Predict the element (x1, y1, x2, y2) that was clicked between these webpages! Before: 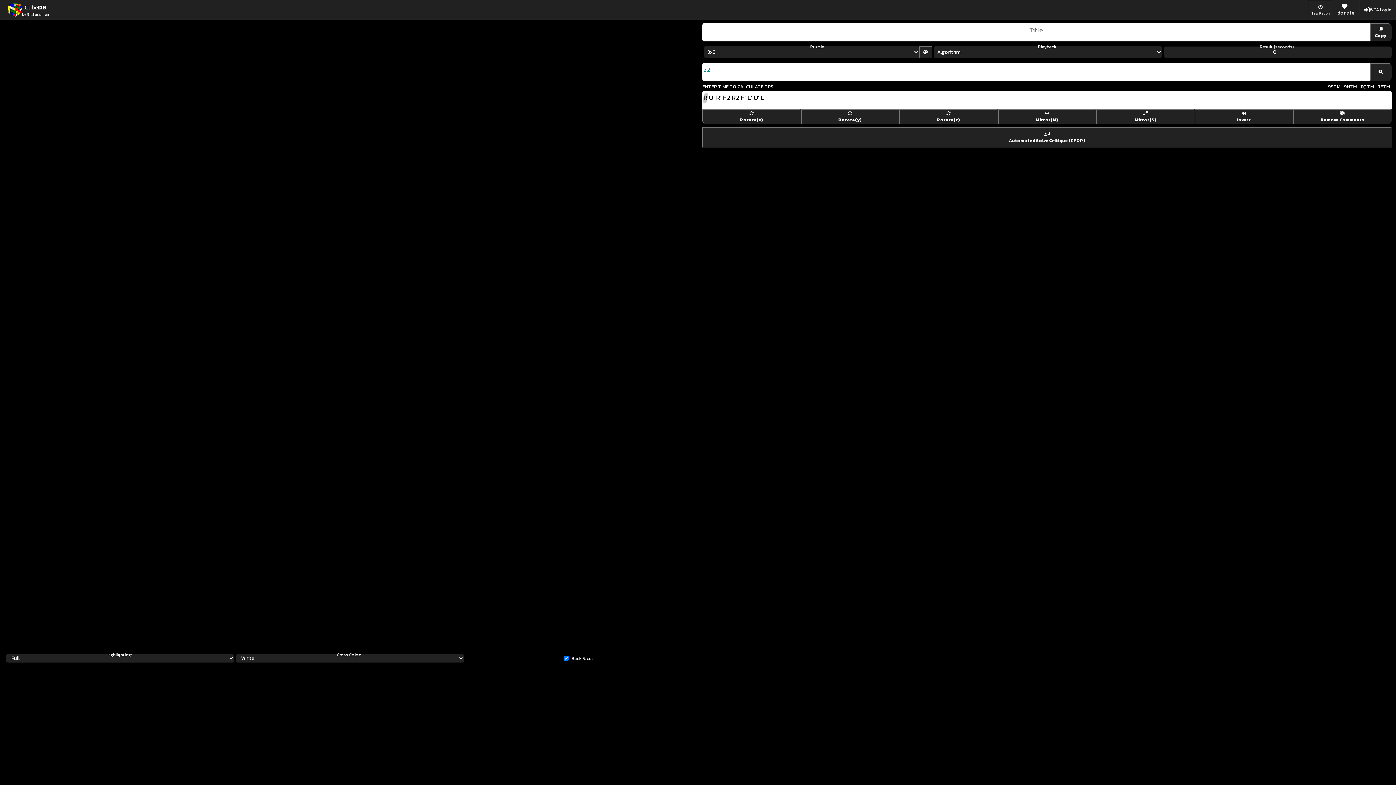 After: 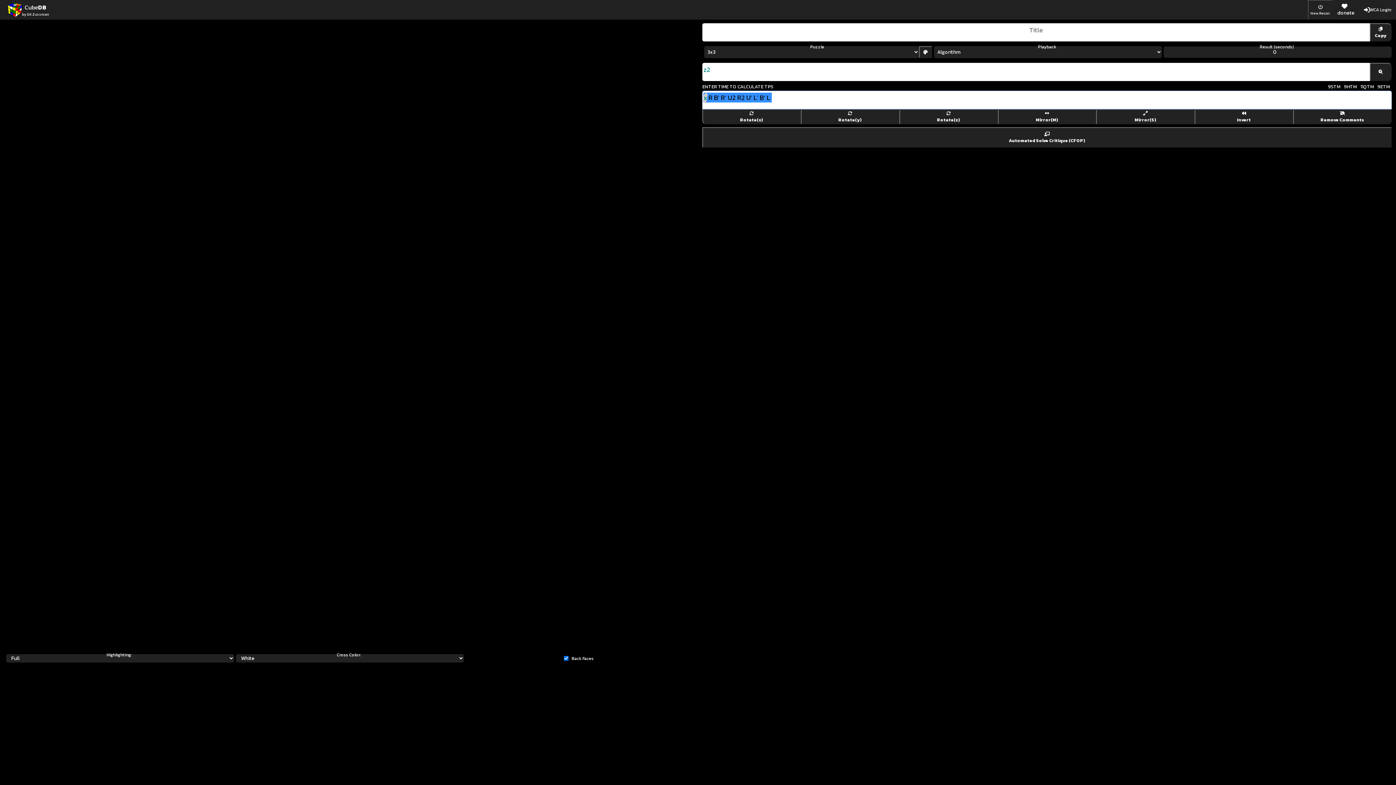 Action: bbox: (702, 109, 801, 124) label: Rotate(x)